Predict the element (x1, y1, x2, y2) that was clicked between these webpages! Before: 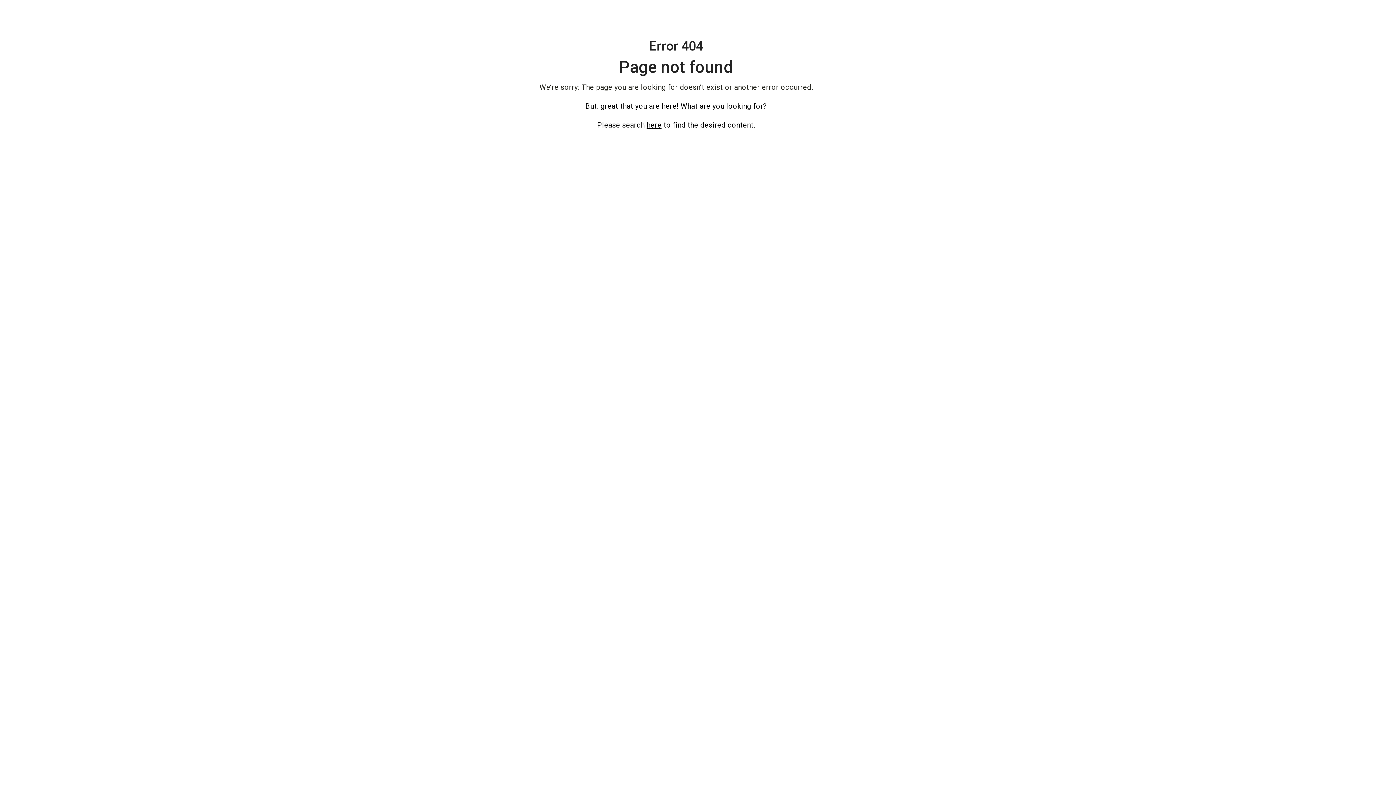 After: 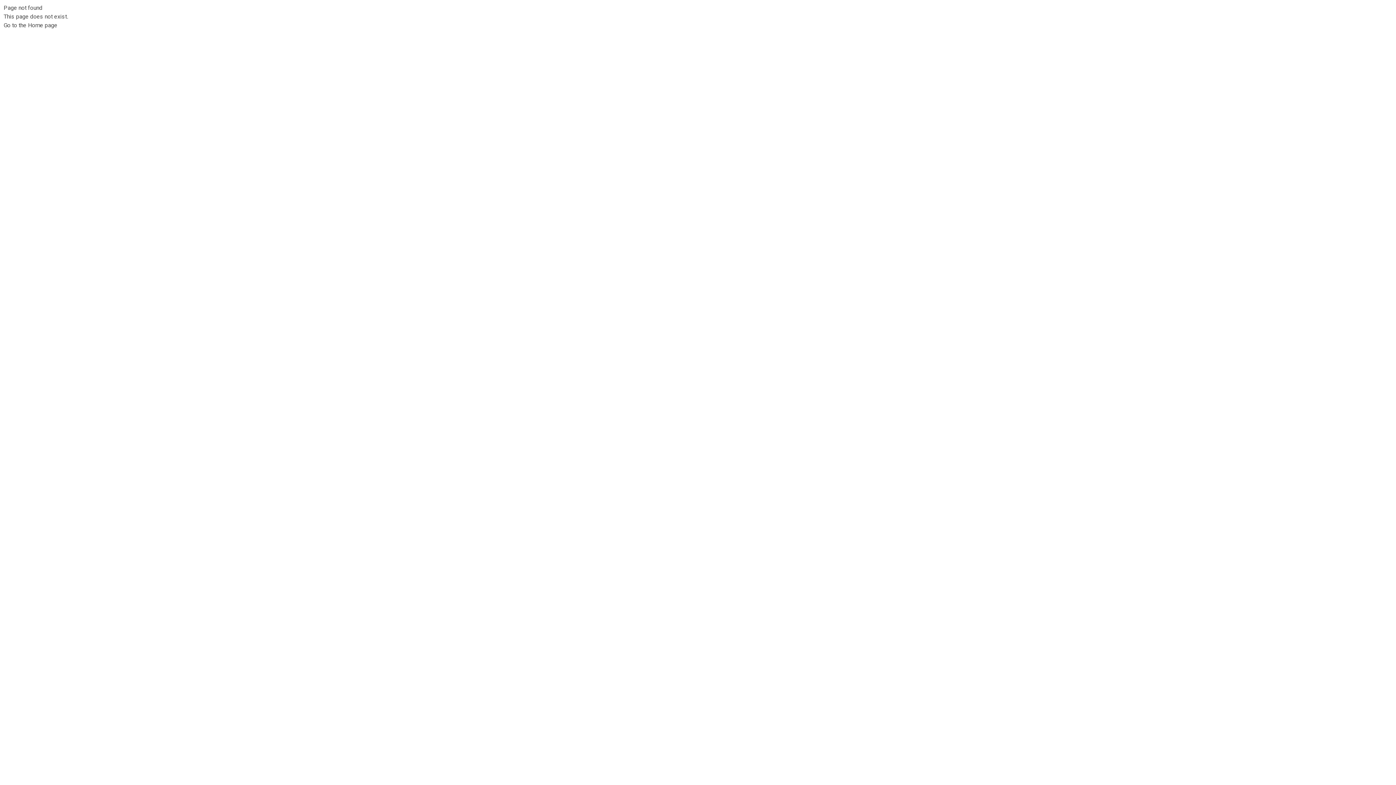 Action: bbox: (646, 120, 661, 129) label: here